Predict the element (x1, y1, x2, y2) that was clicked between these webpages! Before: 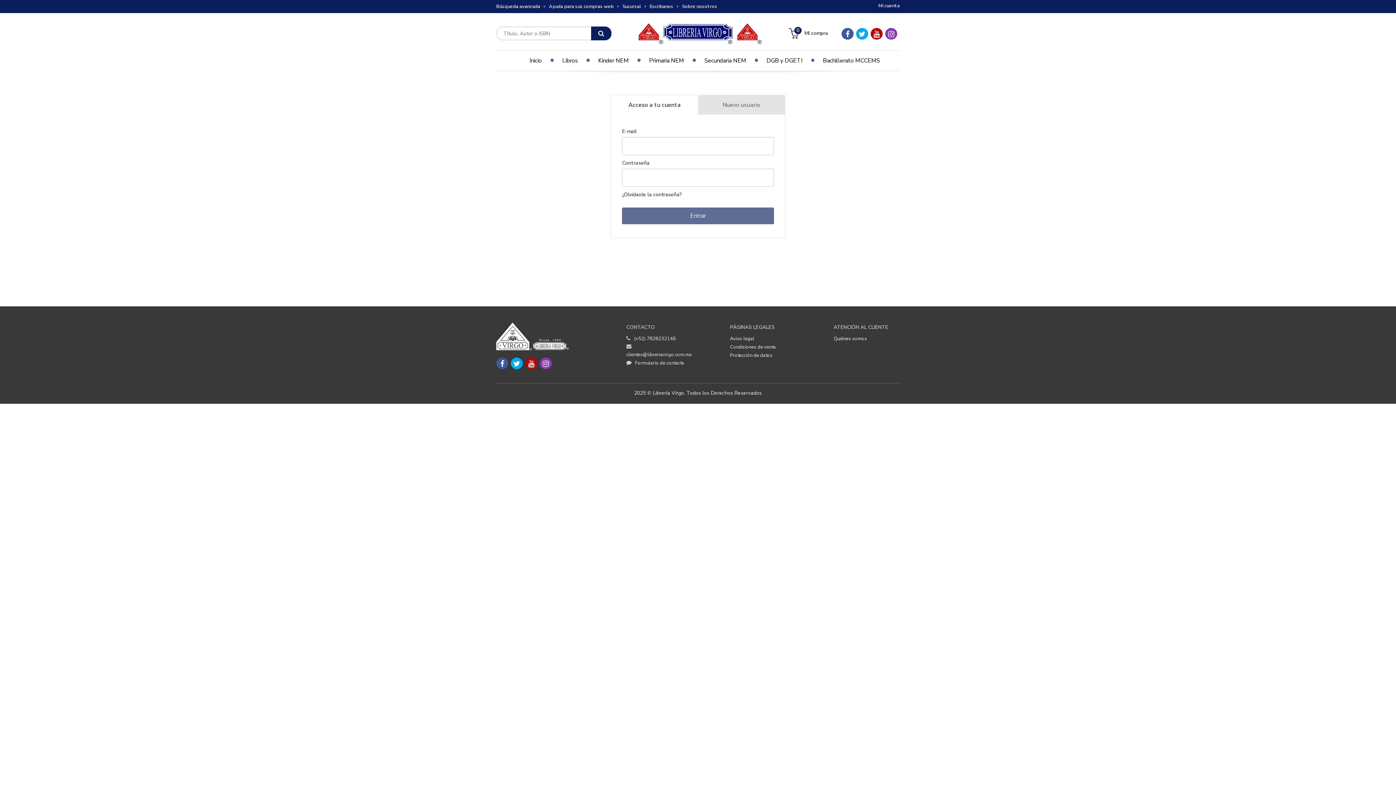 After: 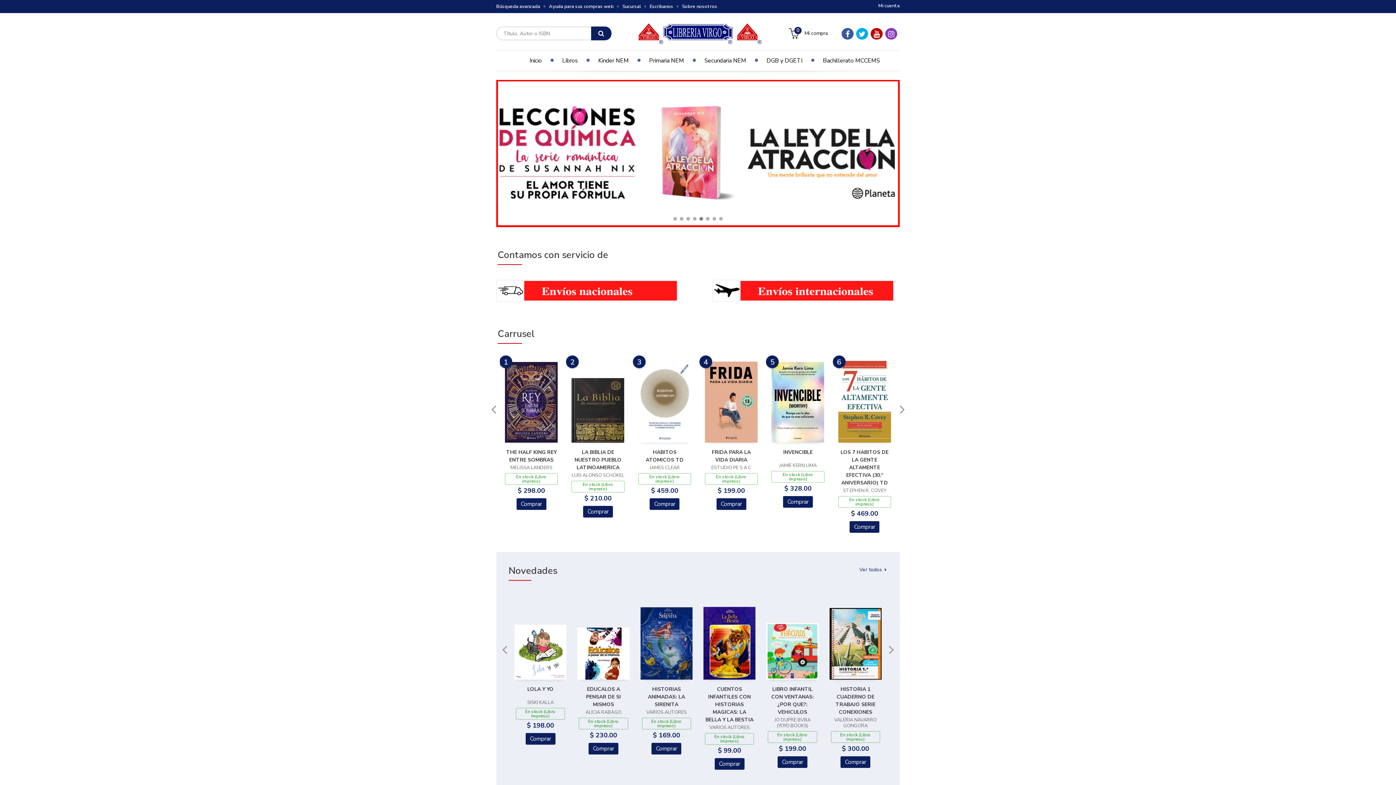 Action: label: Inicio bbox: (517, 50, 546, 69)